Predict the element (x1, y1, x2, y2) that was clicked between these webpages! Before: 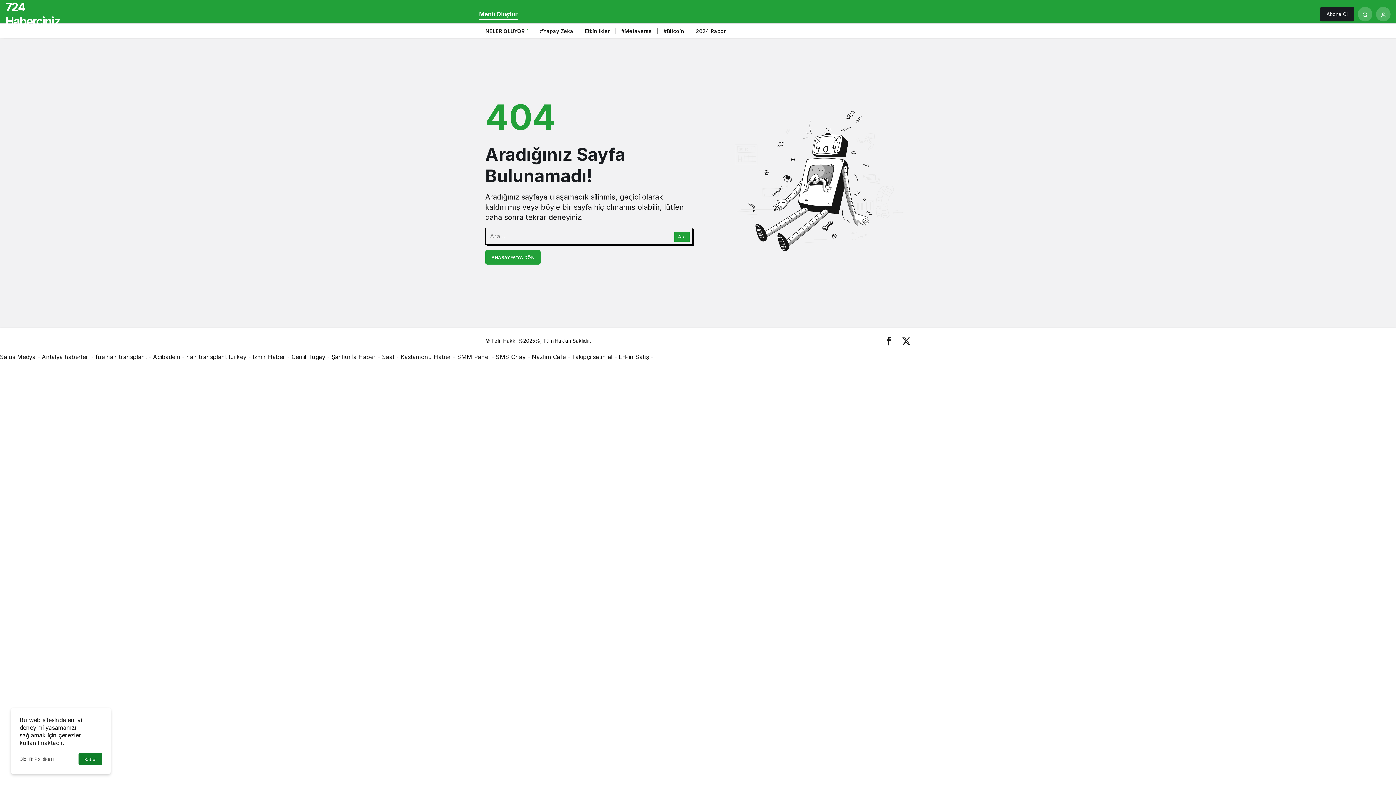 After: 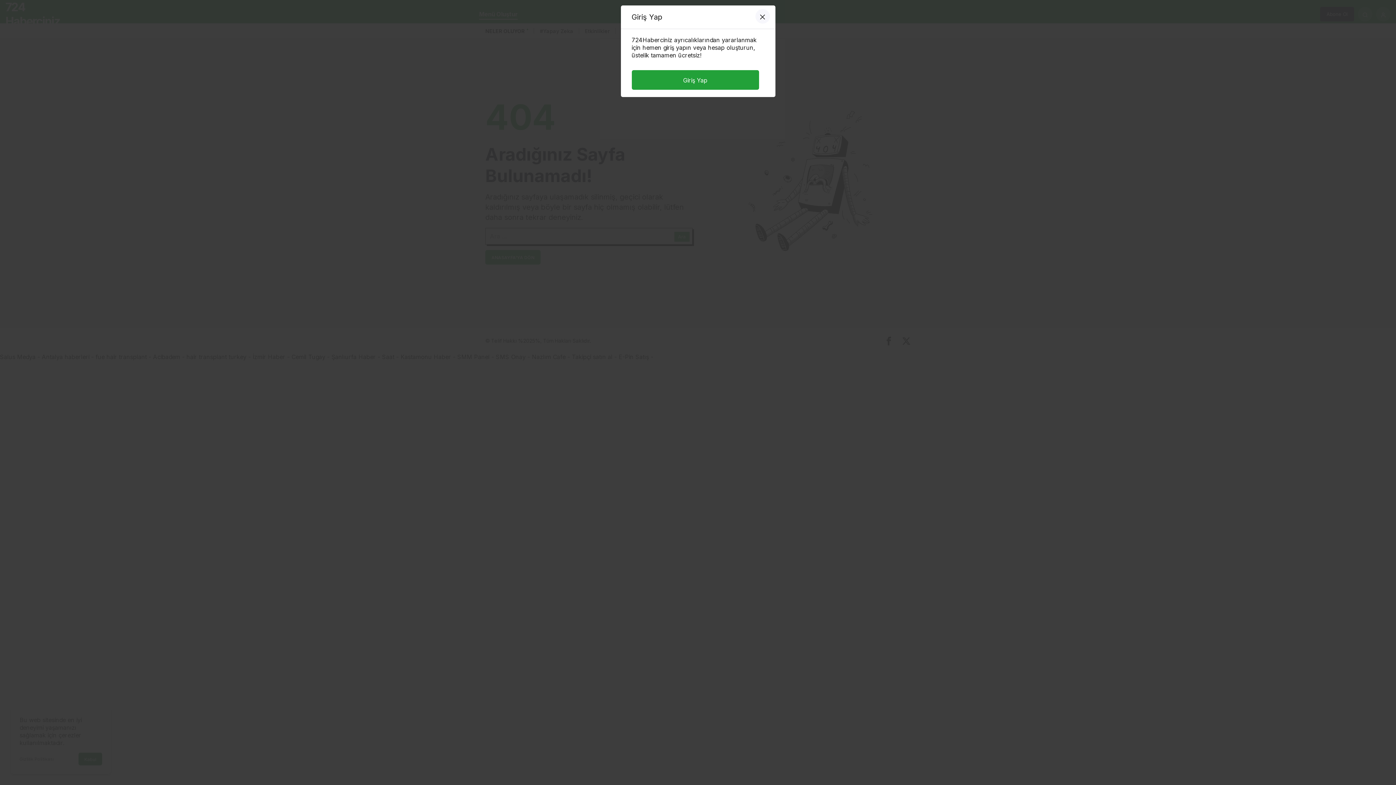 Action: label: Giriş Yap bbox: (1376, 6, 1390, 21)